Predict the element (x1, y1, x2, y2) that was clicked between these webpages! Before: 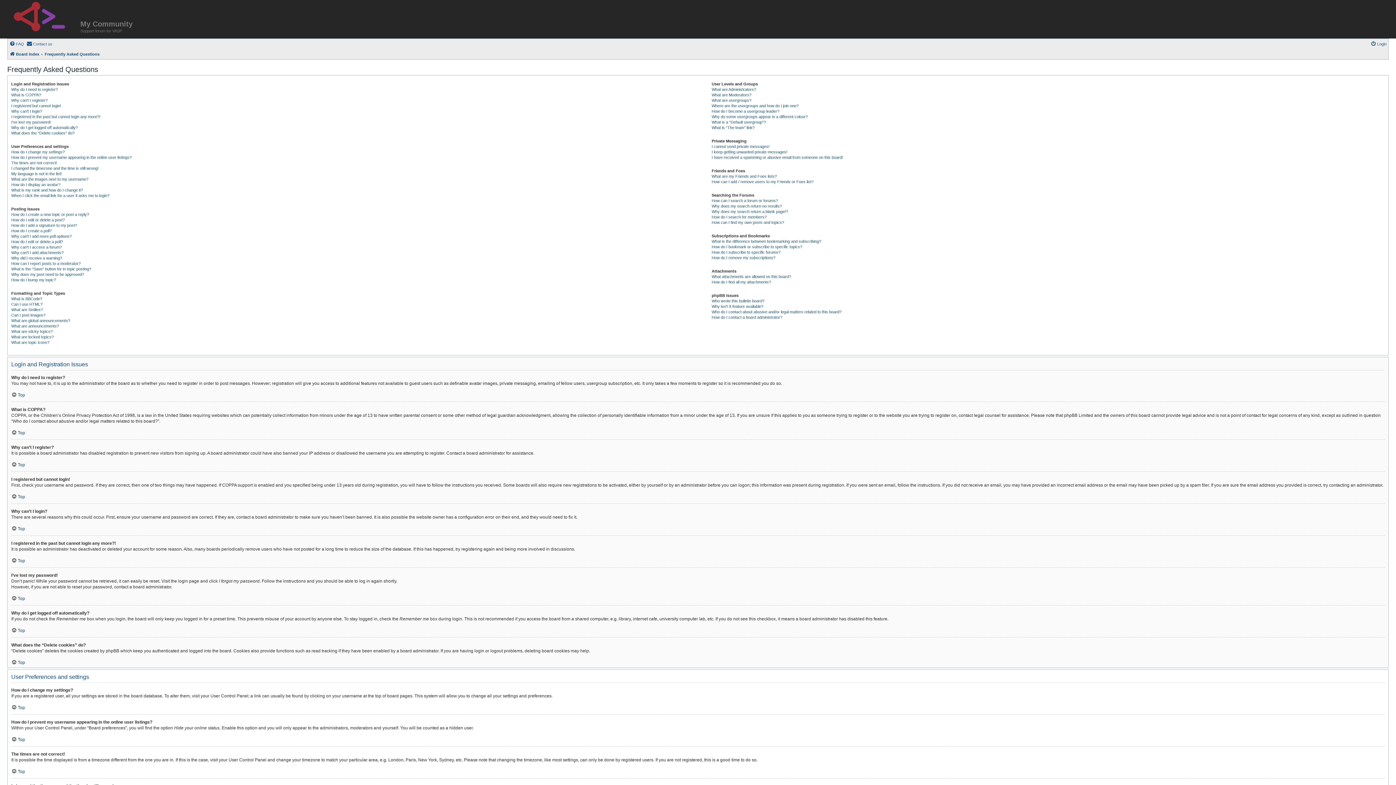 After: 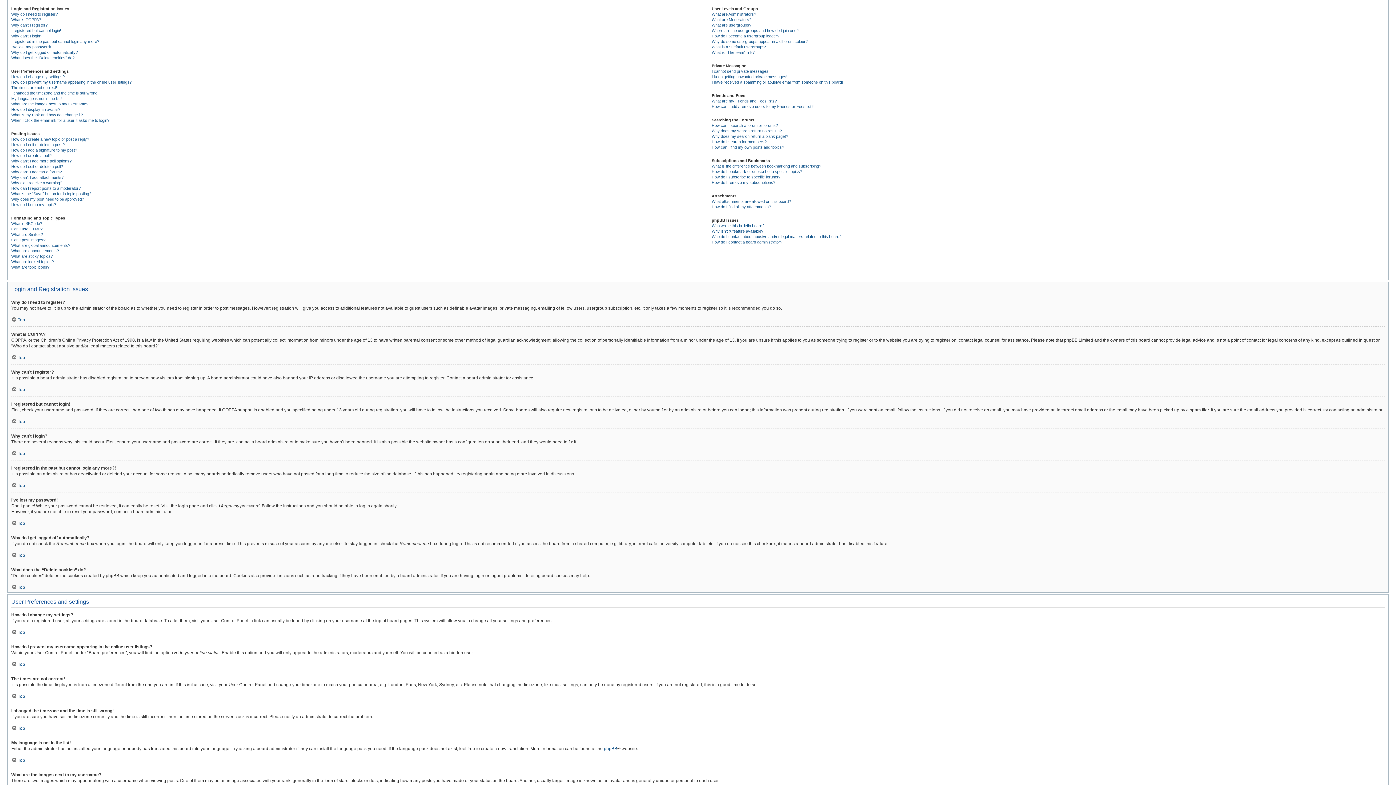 Action: label: Top bbox: (11, 526, 25, 531)